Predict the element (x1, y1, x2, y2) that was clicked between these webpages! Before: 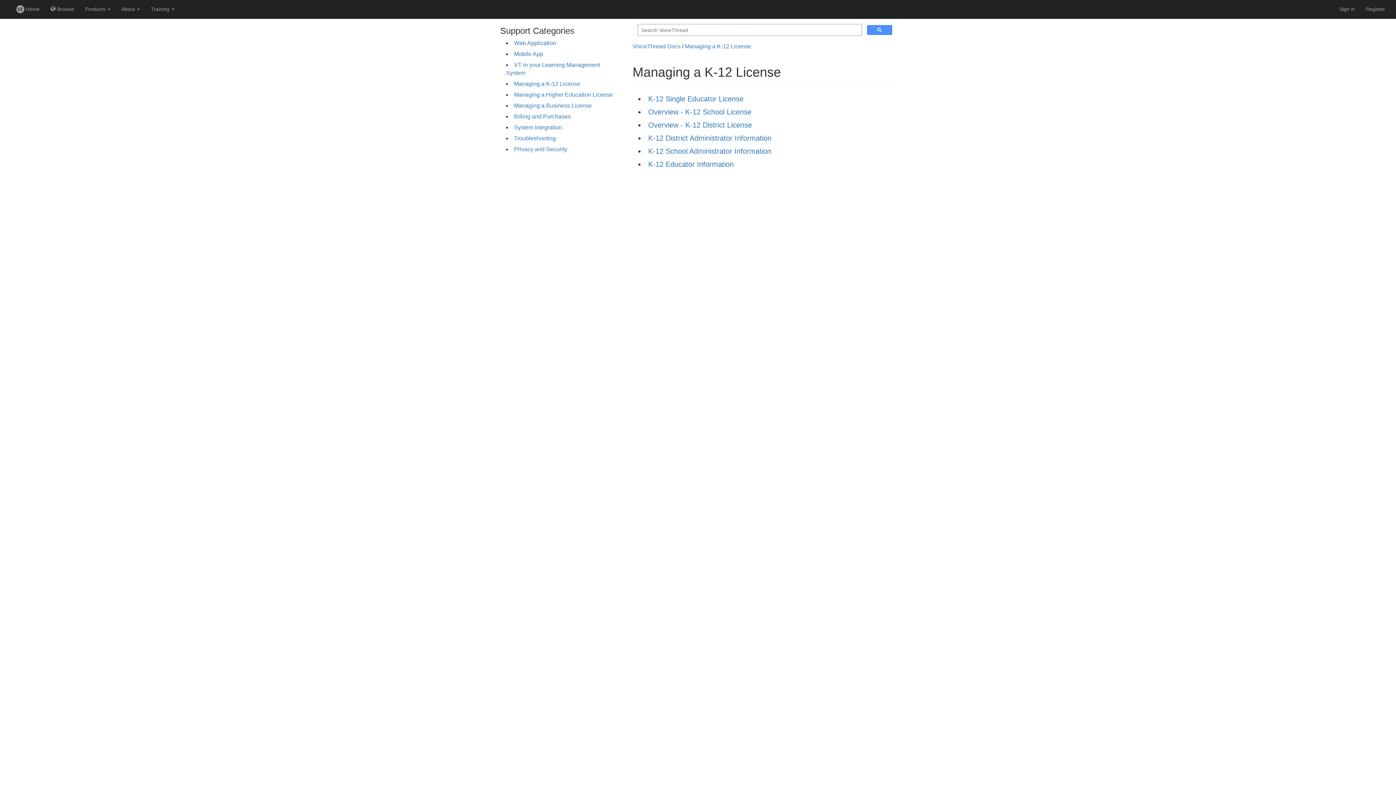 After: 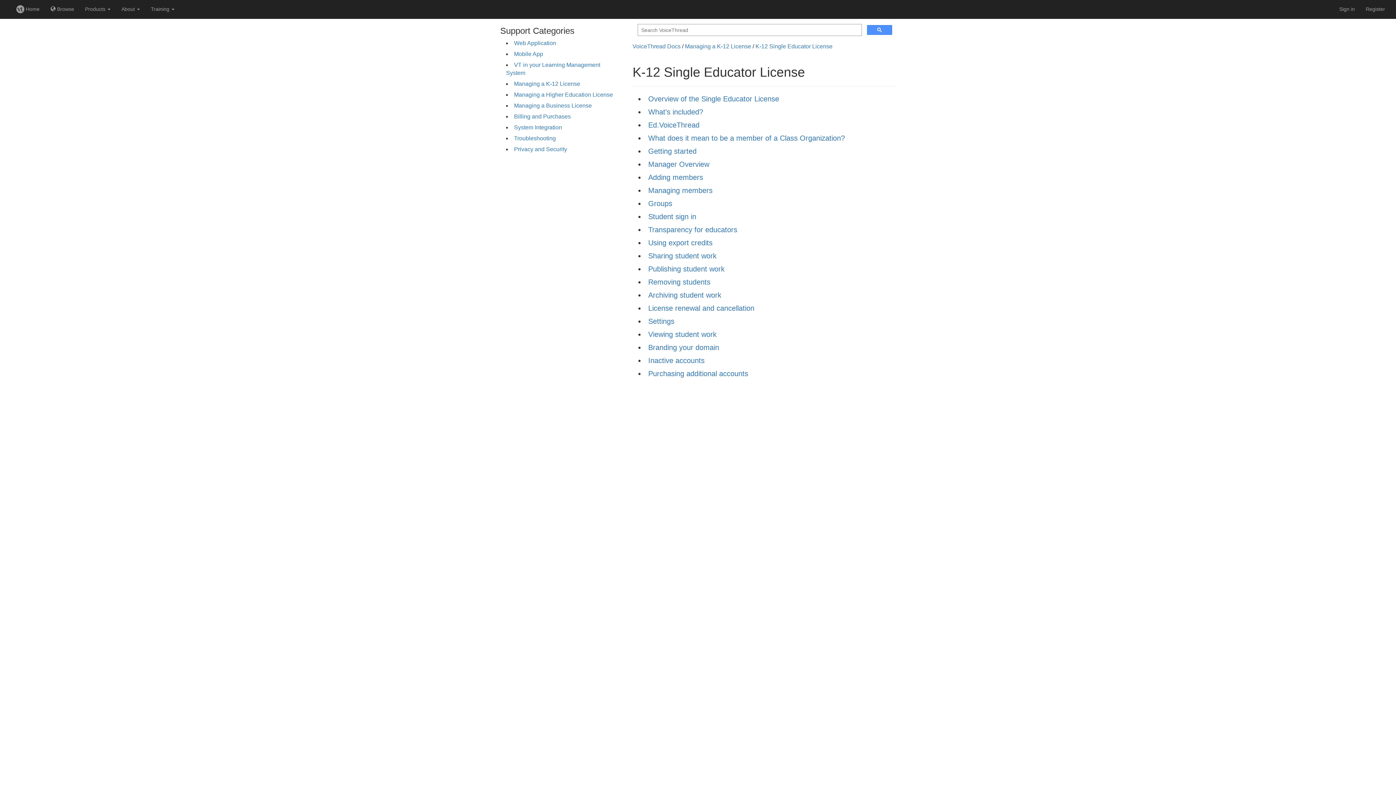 Action: label: K-12 Single Educator License bbox: (648, 95, 743, 103)